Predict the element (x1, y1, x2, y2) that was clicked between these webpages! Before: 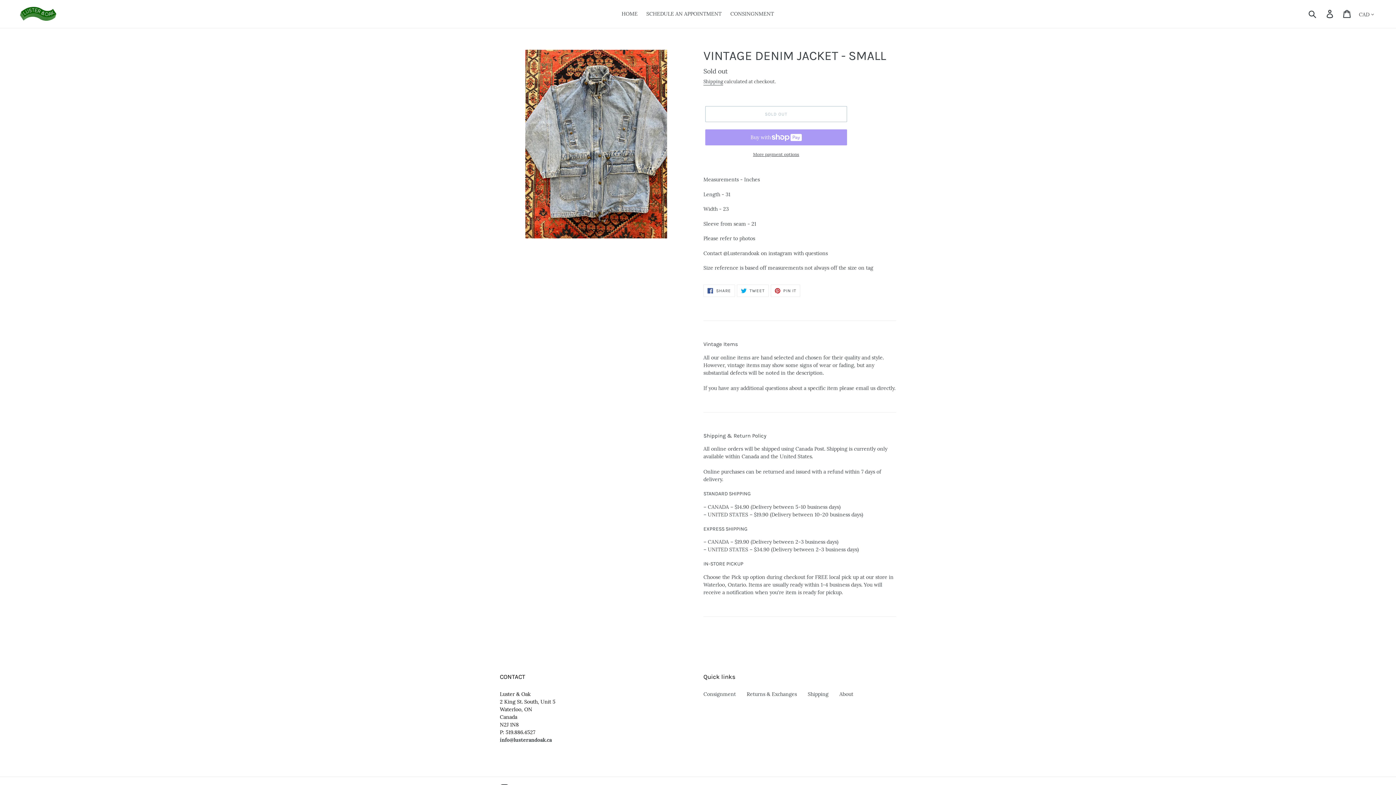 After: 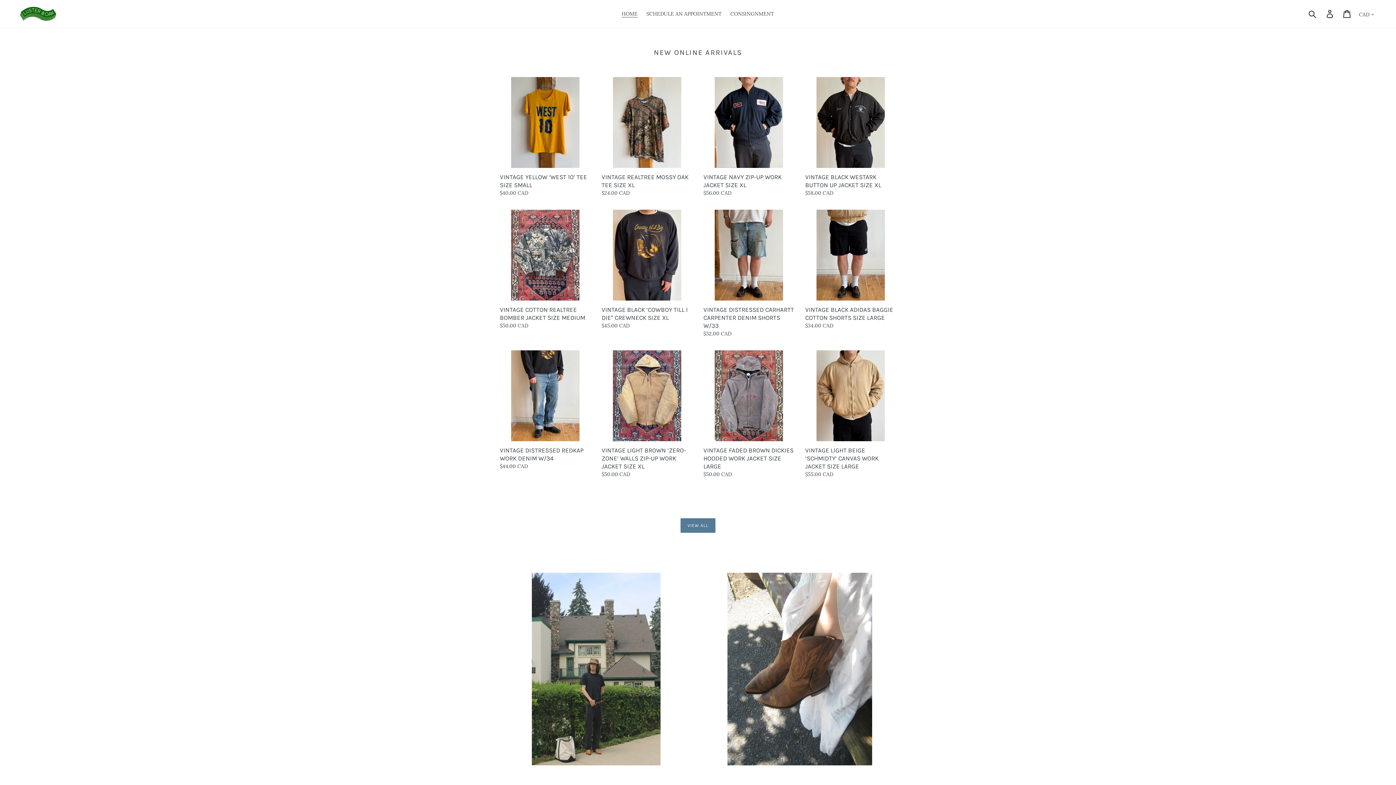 Action: label: HOME bbox: (618, 9, 641, 18)